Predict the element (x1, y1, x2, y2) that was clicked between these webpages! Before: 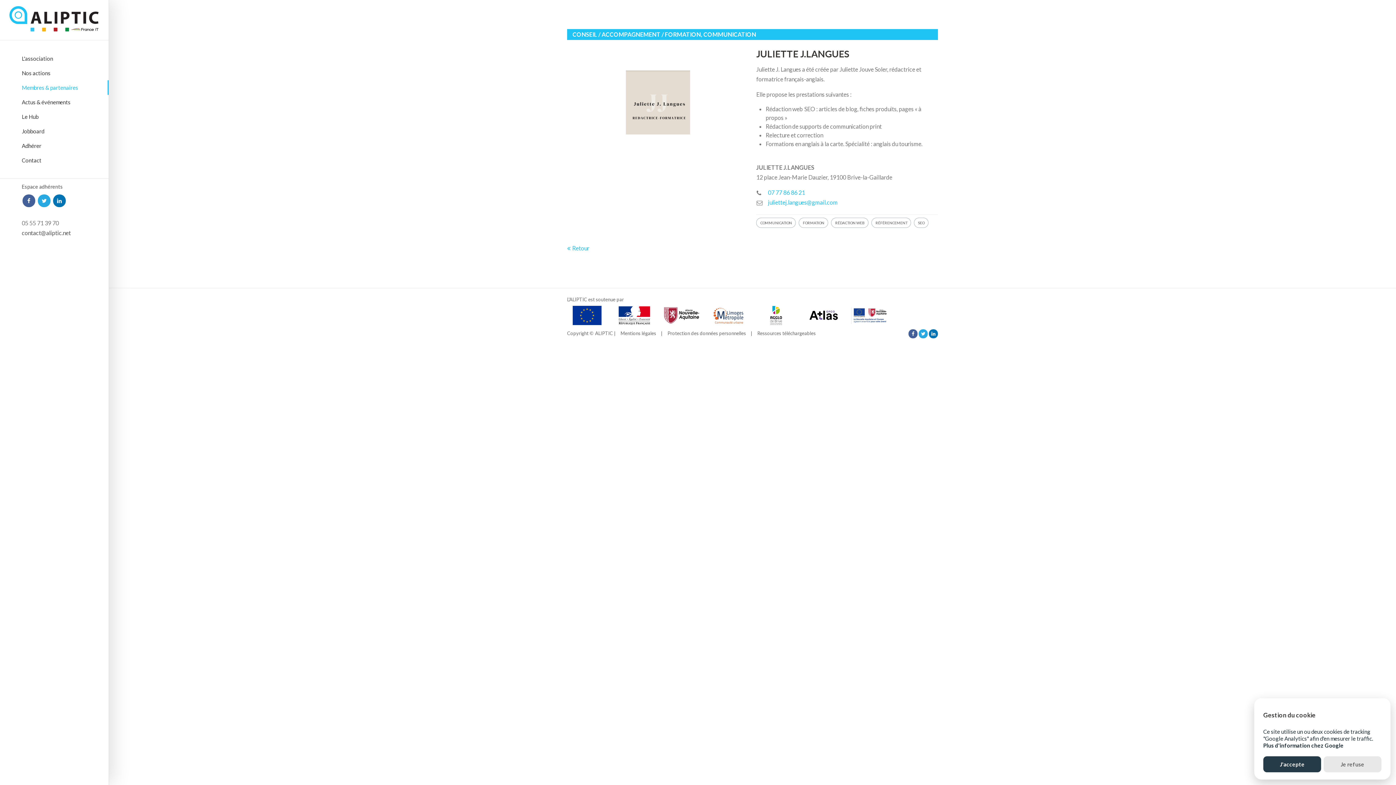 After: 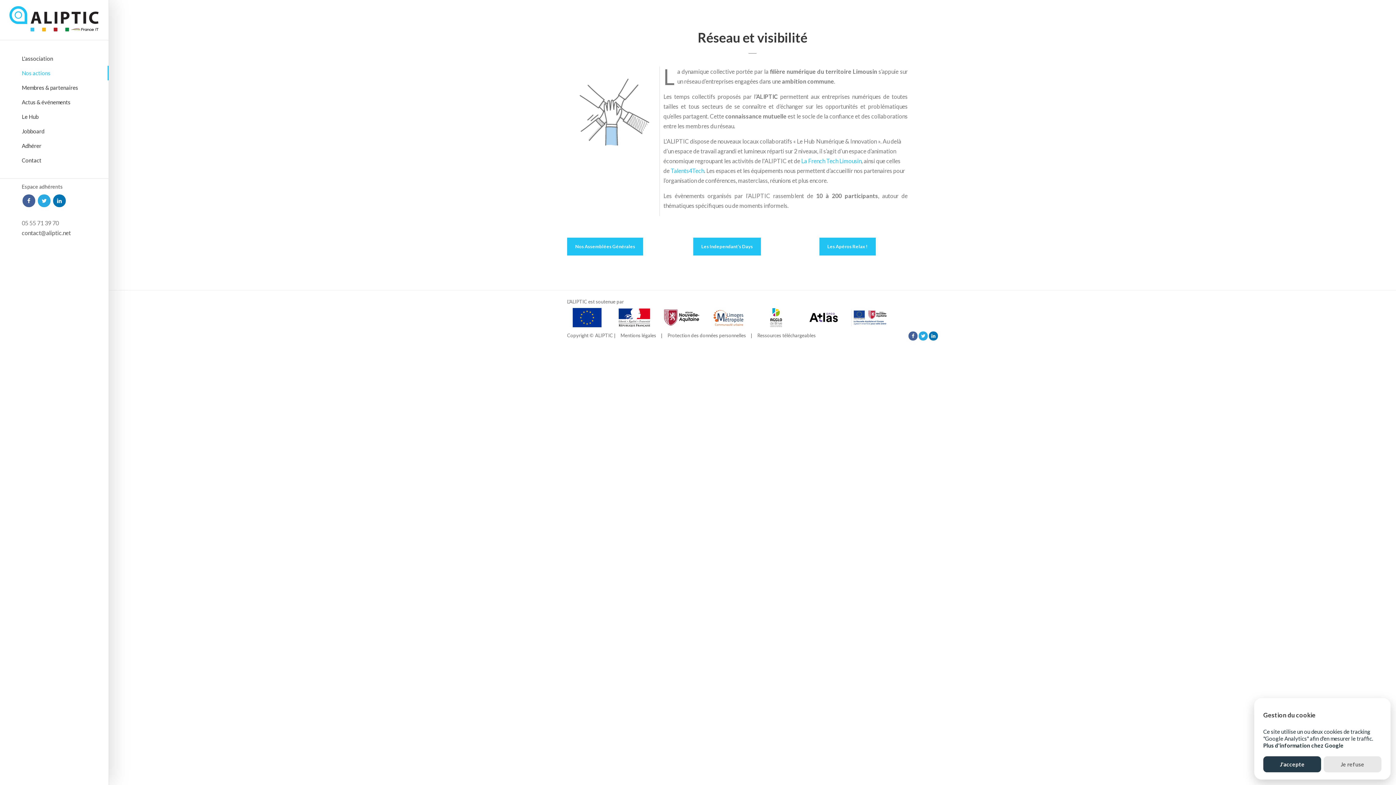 Action: label: Nos actions bbox: (0, 65, 108, 80)